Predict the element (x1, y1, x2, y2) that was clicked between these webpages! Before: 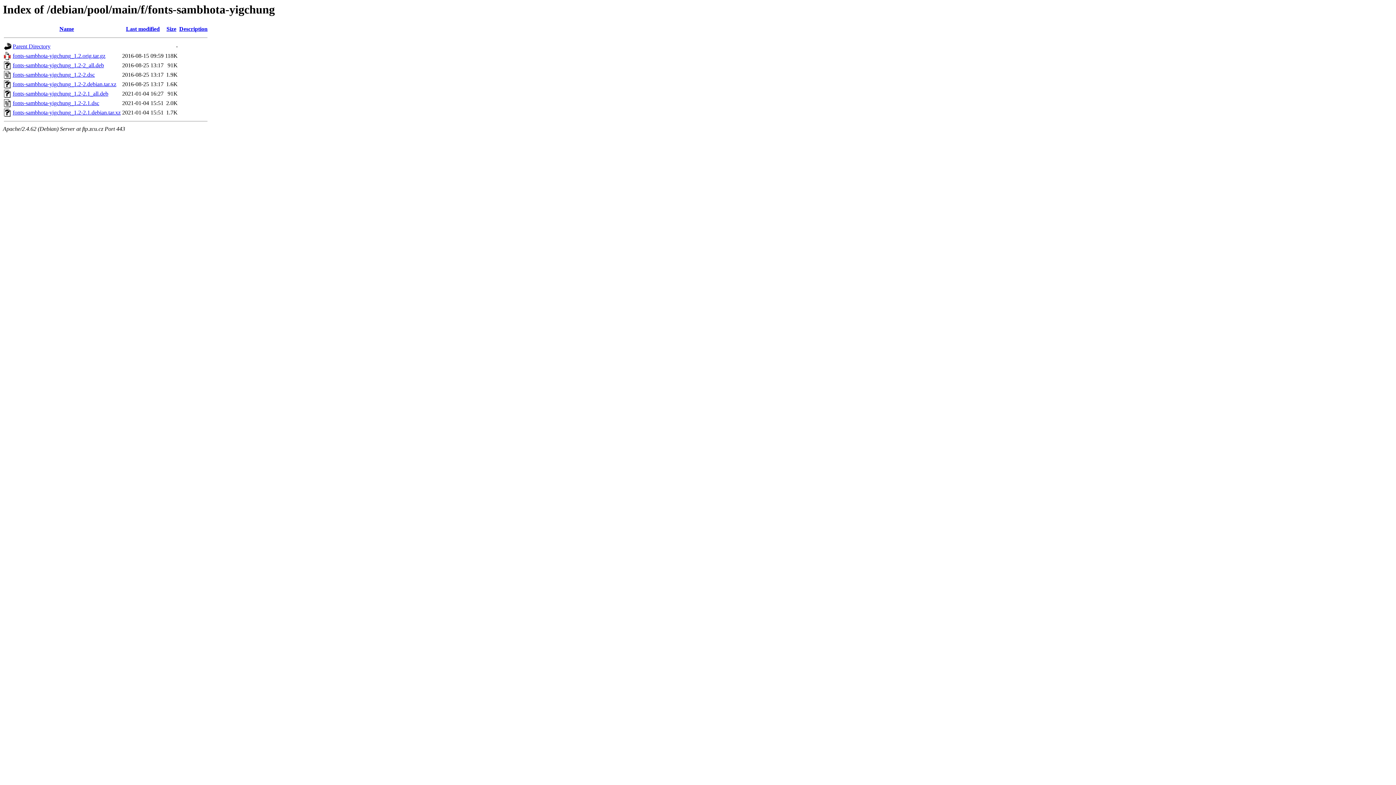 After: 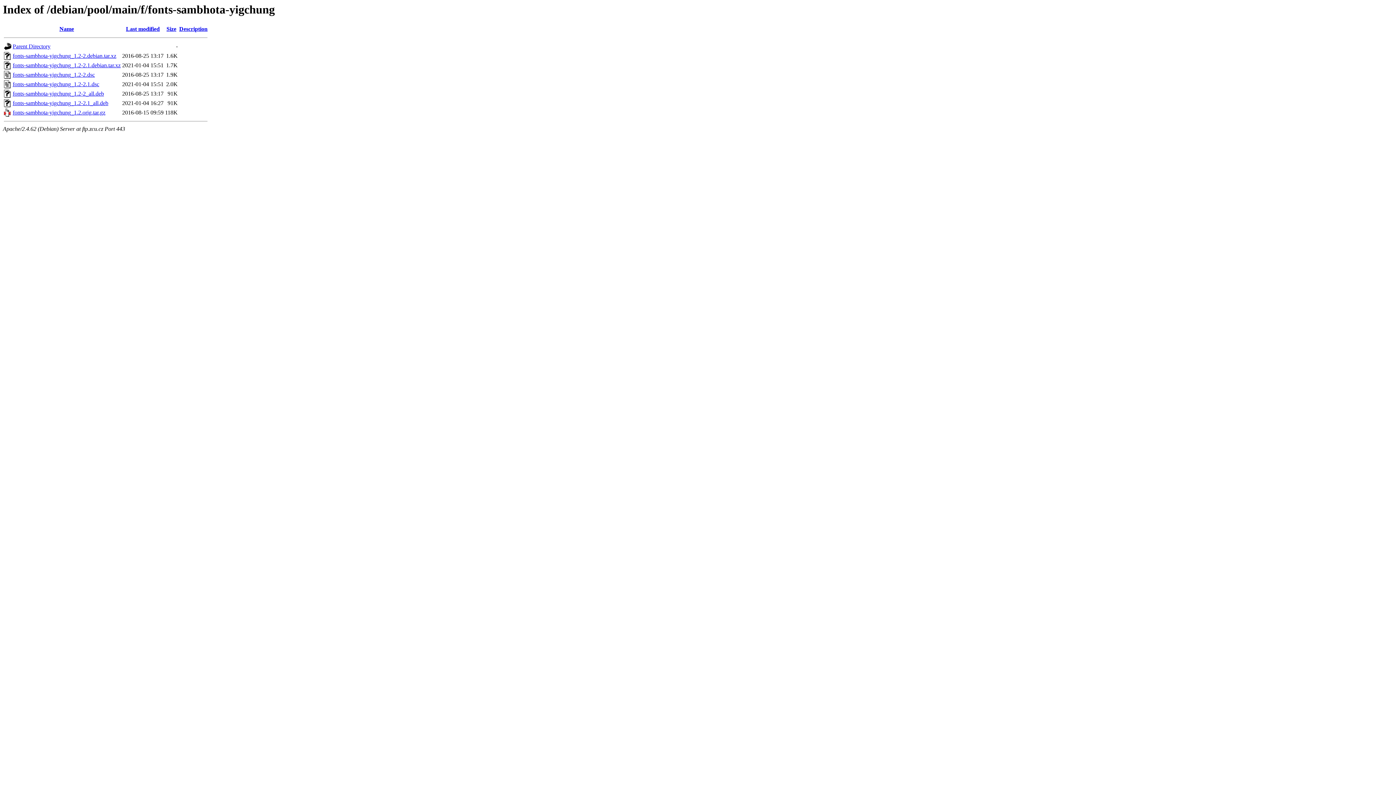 Action: bbox: (166, 25, 176, 32) label: Size